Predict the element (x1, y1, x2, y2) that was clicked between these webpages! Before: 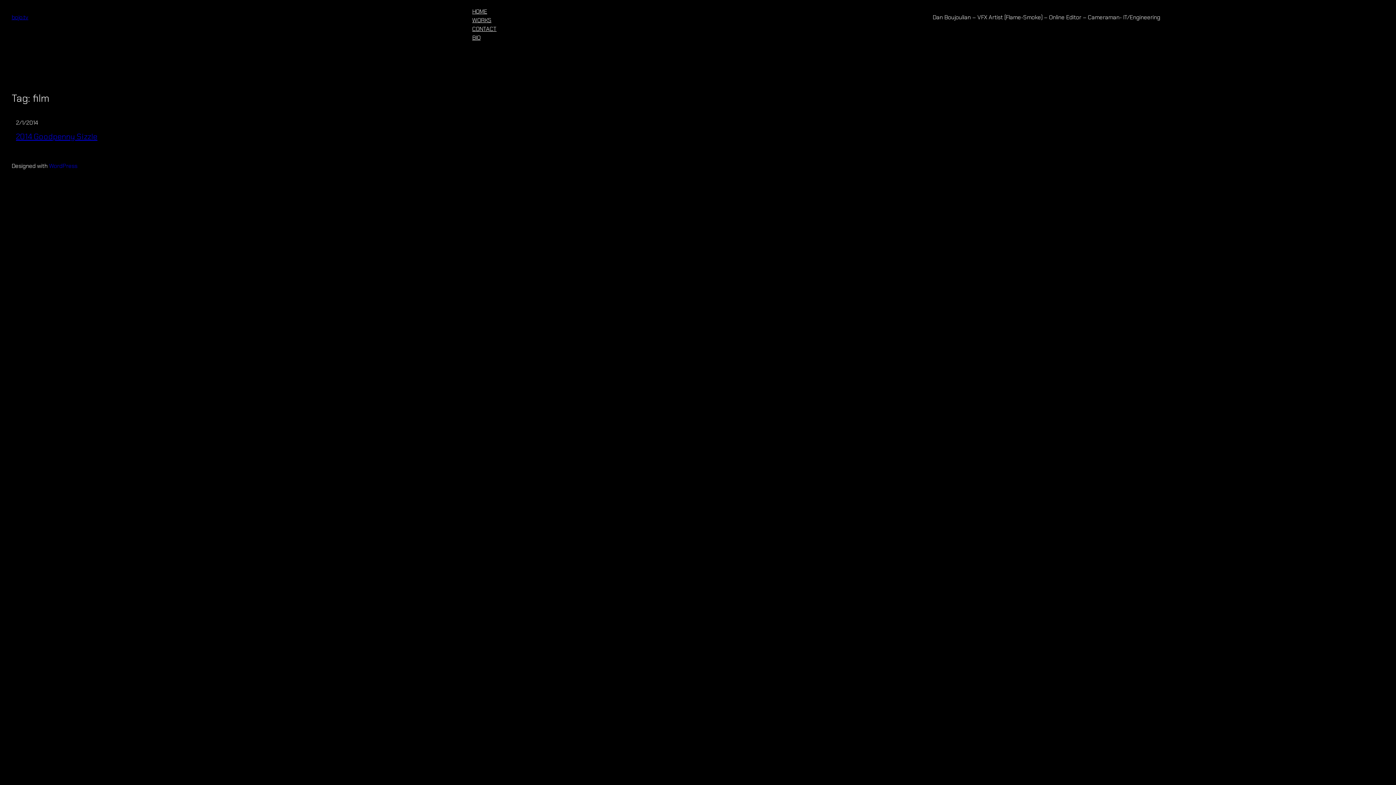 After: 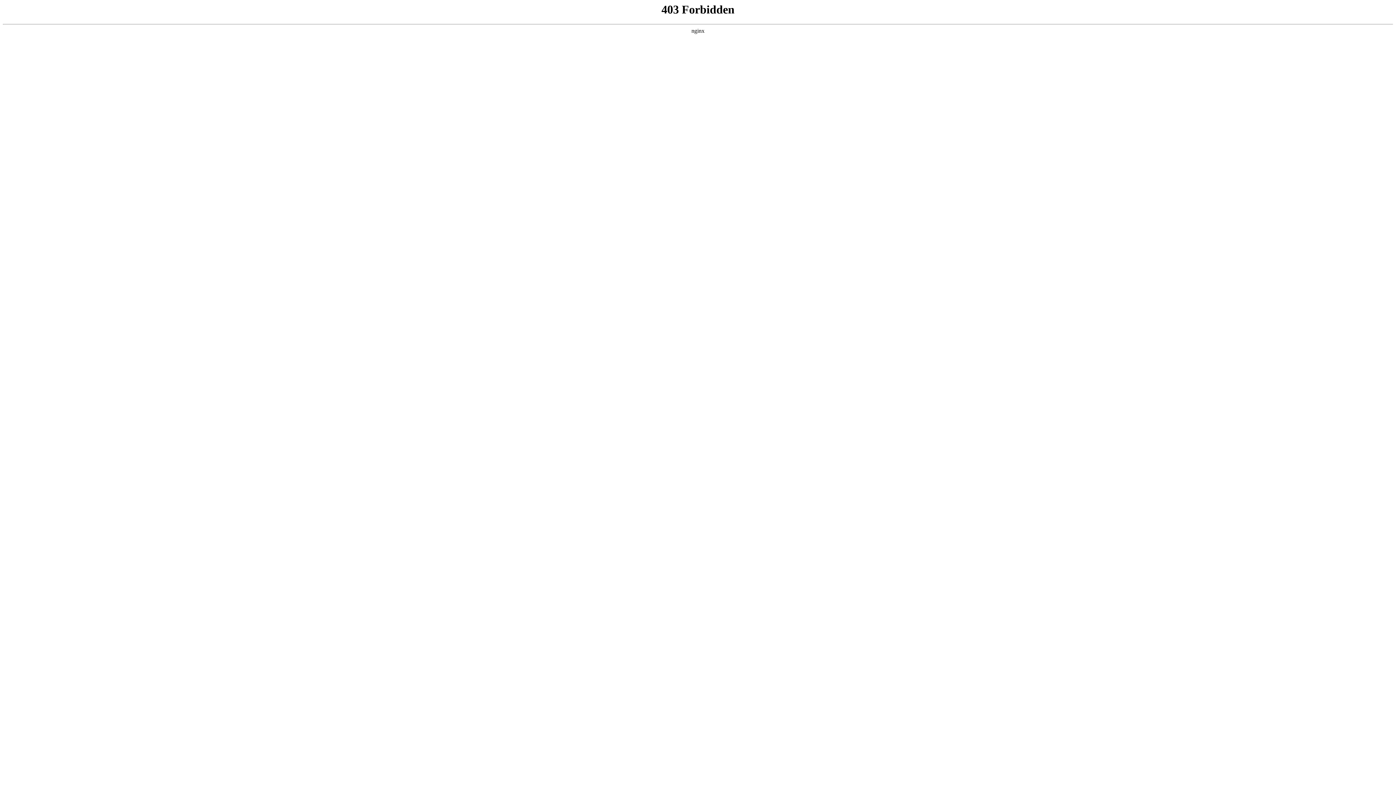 Action: bbox: (49, 162, 77, 169) label: WordPress